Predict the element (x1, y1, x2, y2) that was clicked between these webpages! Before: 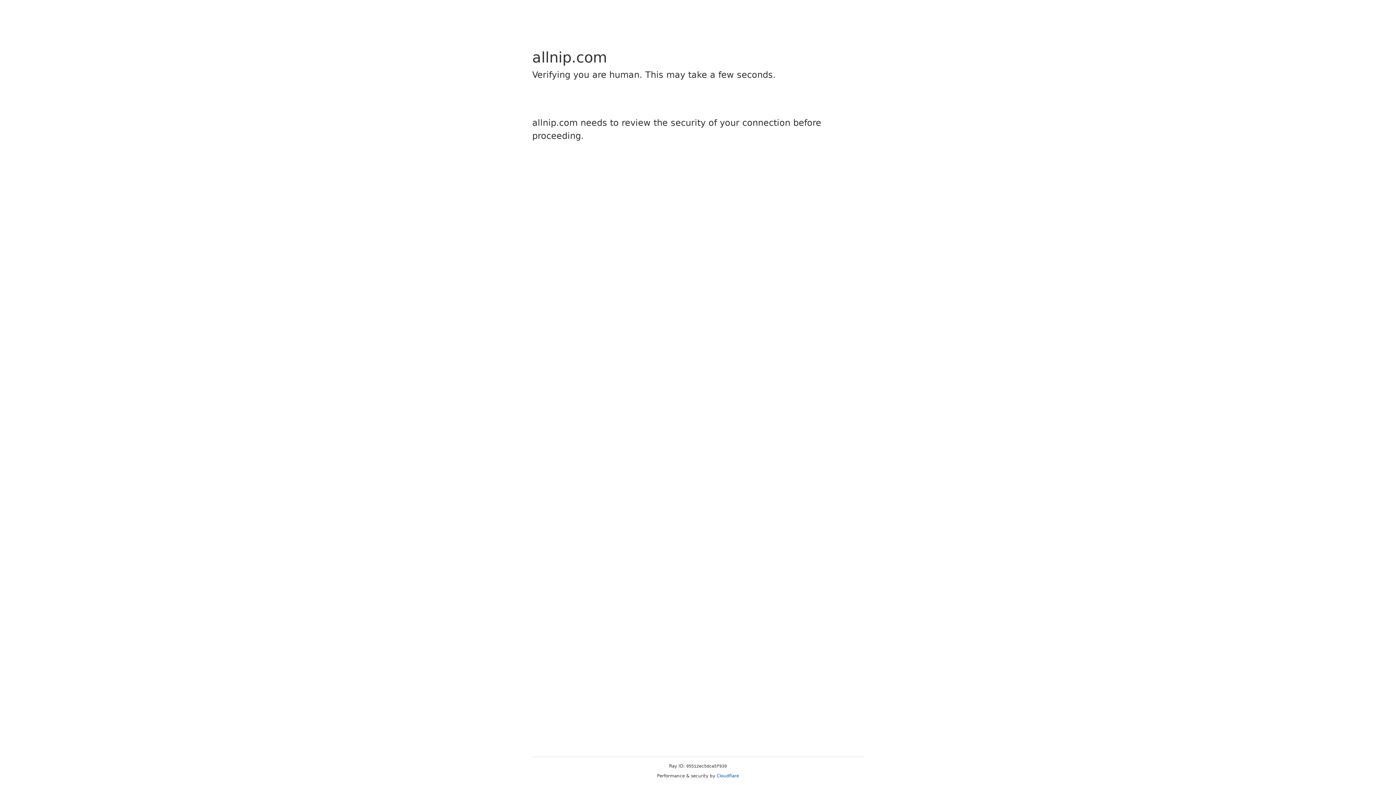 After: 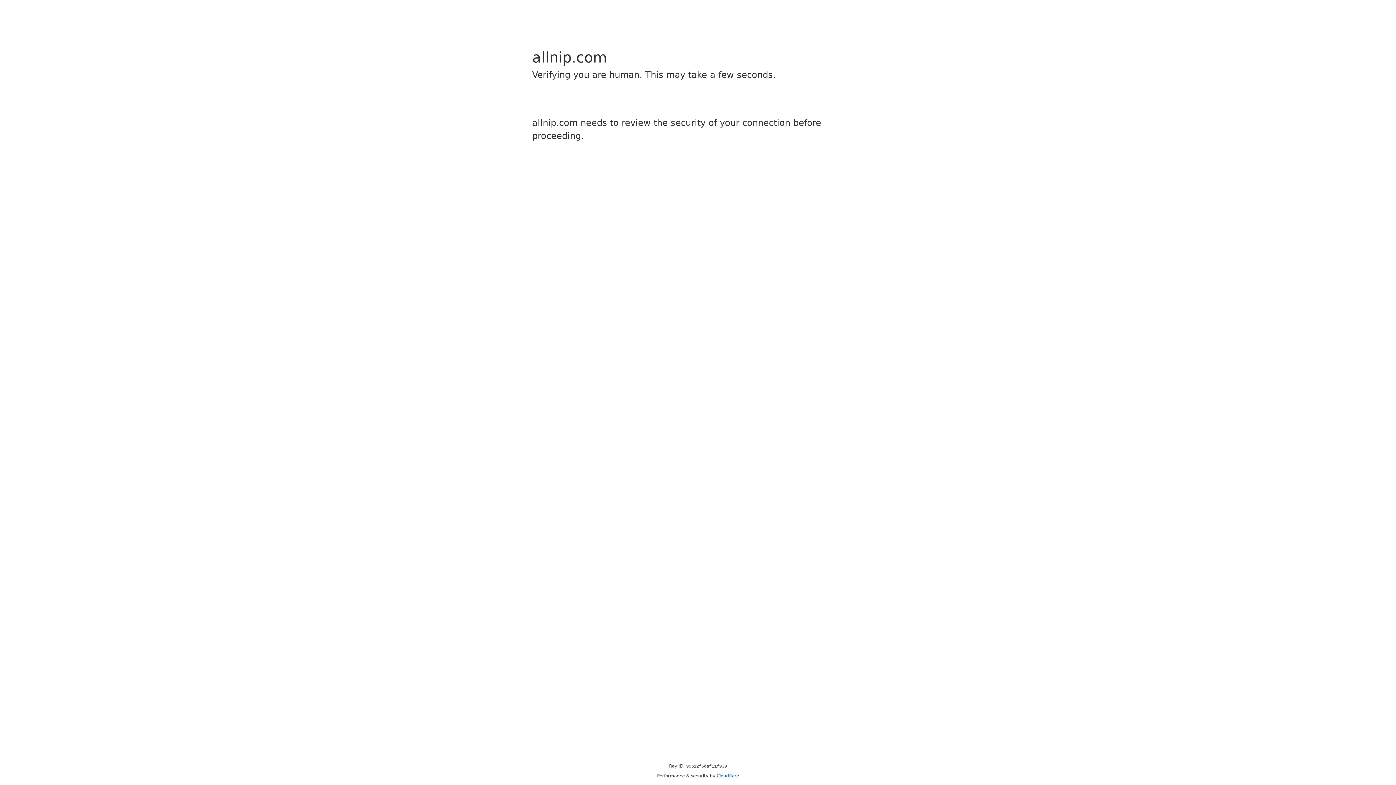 Action: bbox: (716, 773, 739, 778) label: Cloudflare